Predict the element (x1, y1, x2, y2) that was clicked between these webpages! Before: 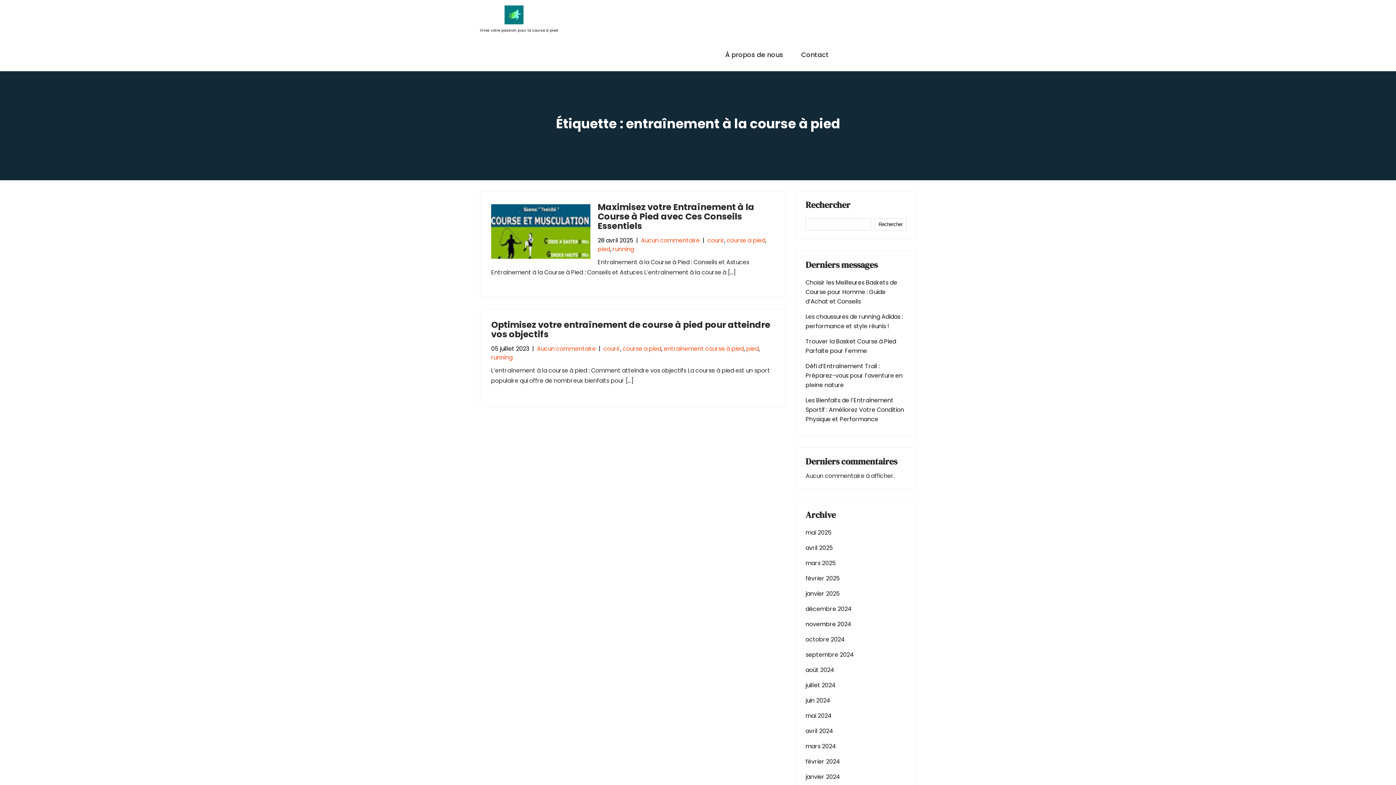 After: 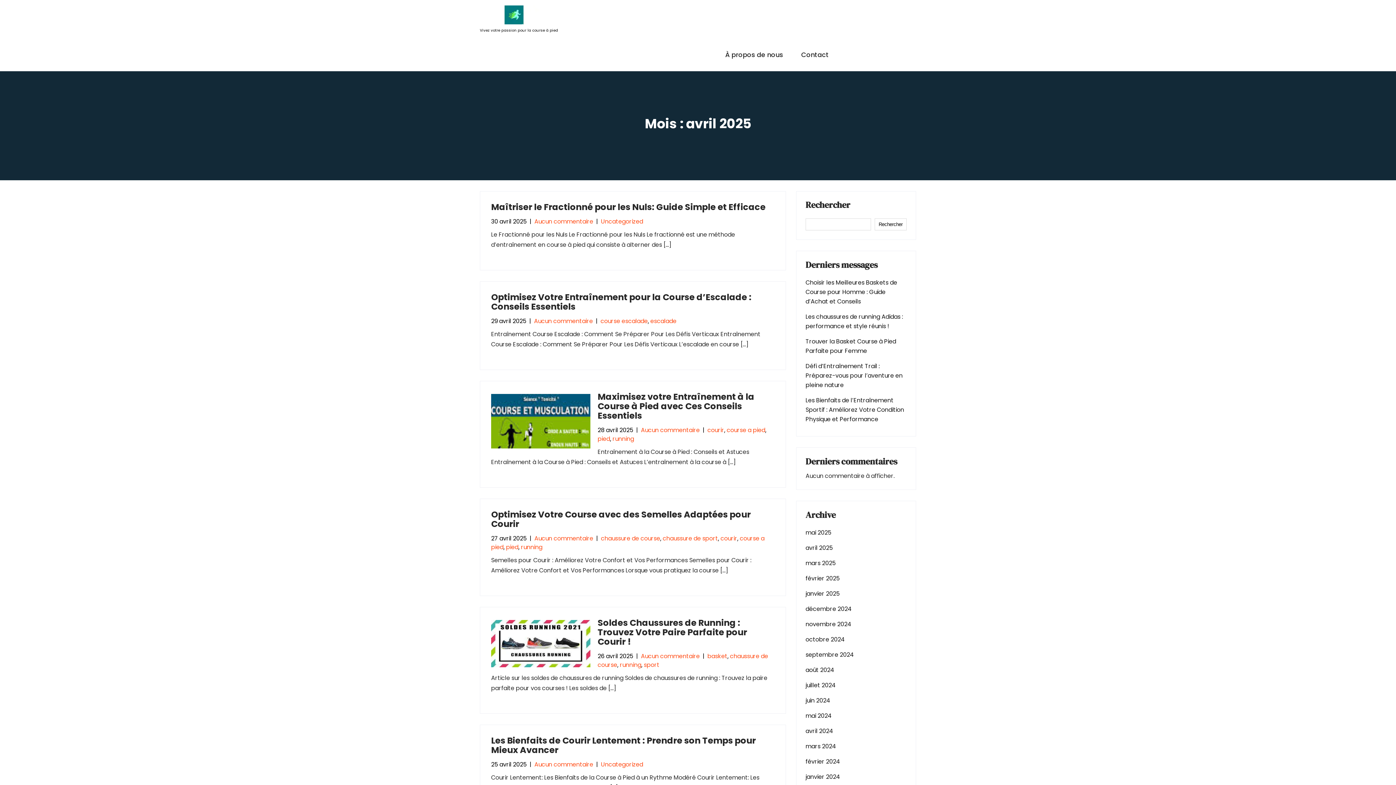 Action: bbox: (805, 543, 833, 553) label: avril 2025